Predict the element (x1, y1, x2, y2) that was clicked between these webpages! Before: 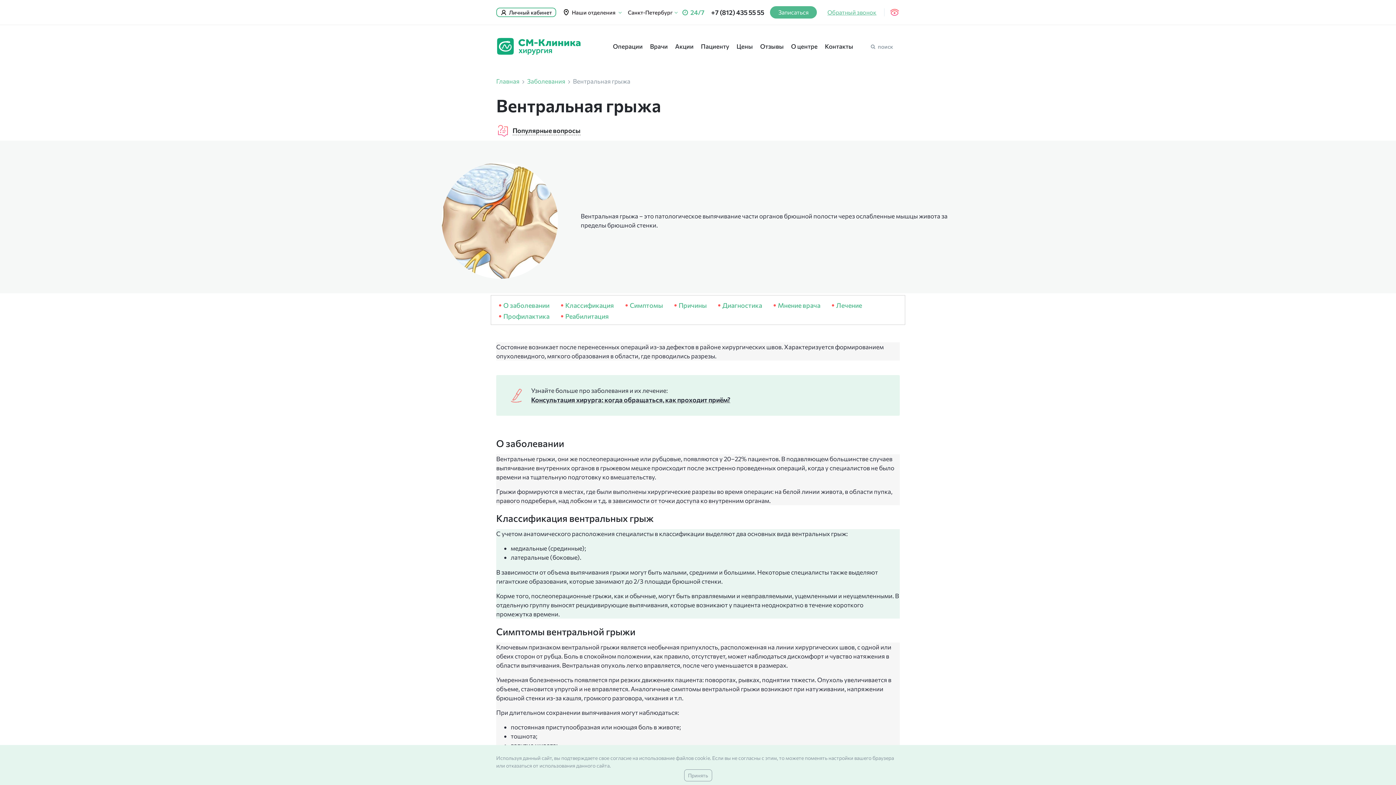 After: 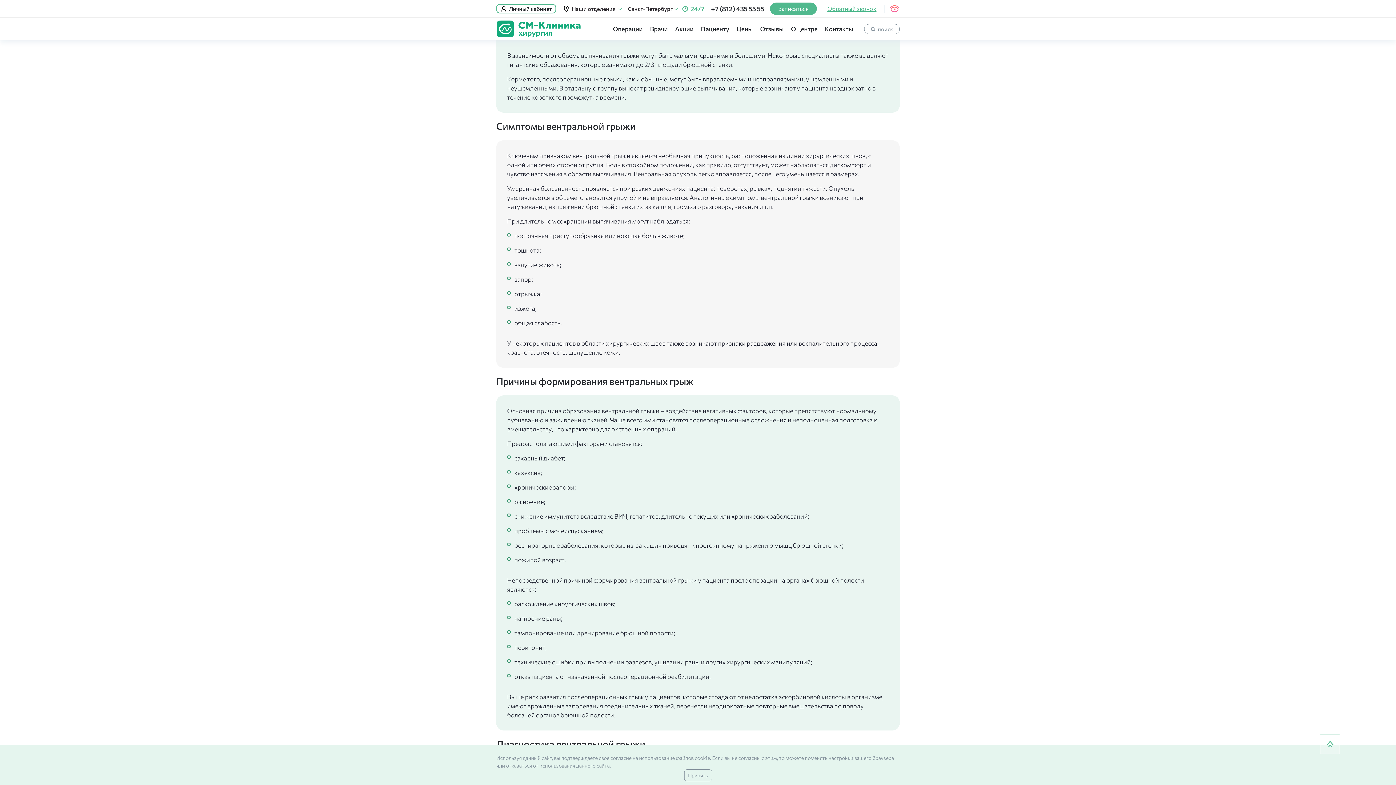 Action: label: Симптомы bbox: (621, 301, 663, 309)